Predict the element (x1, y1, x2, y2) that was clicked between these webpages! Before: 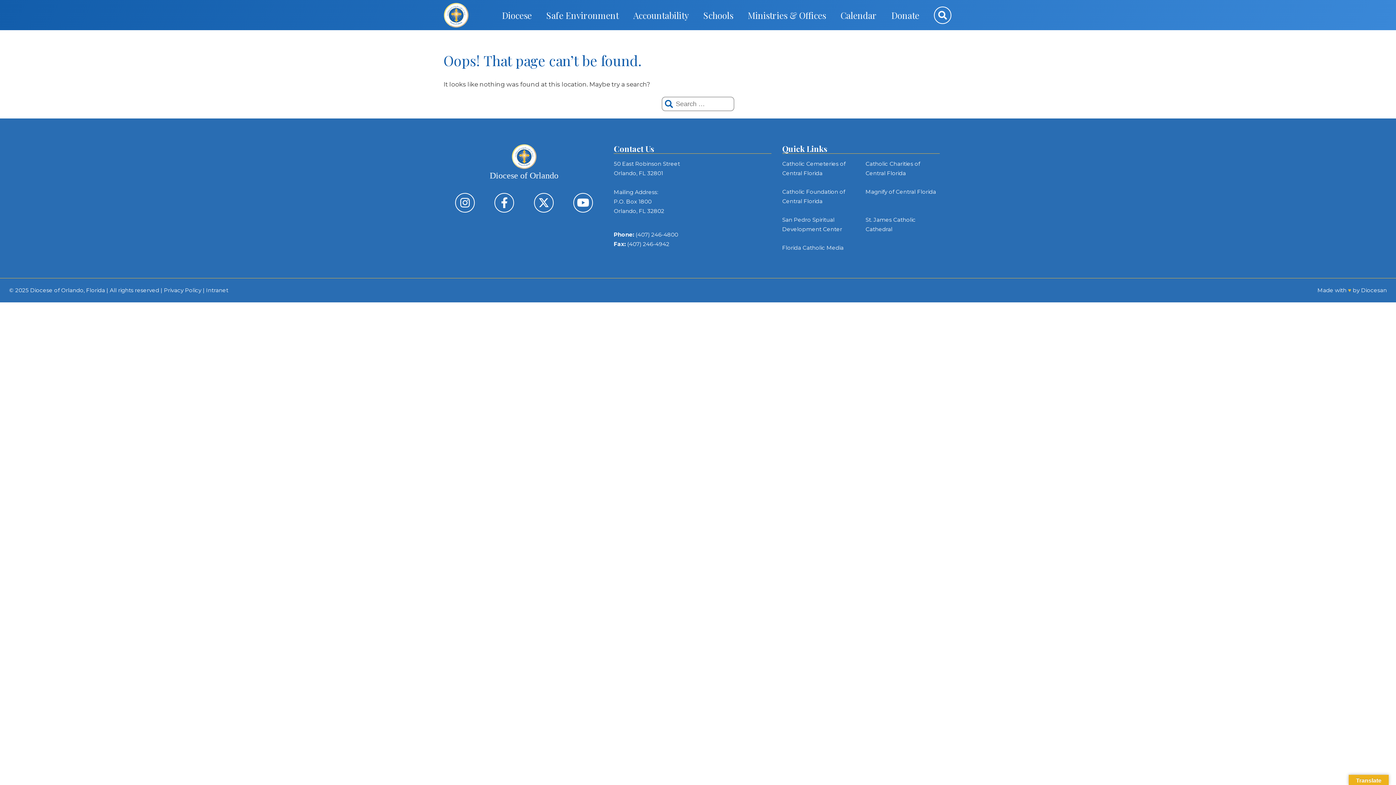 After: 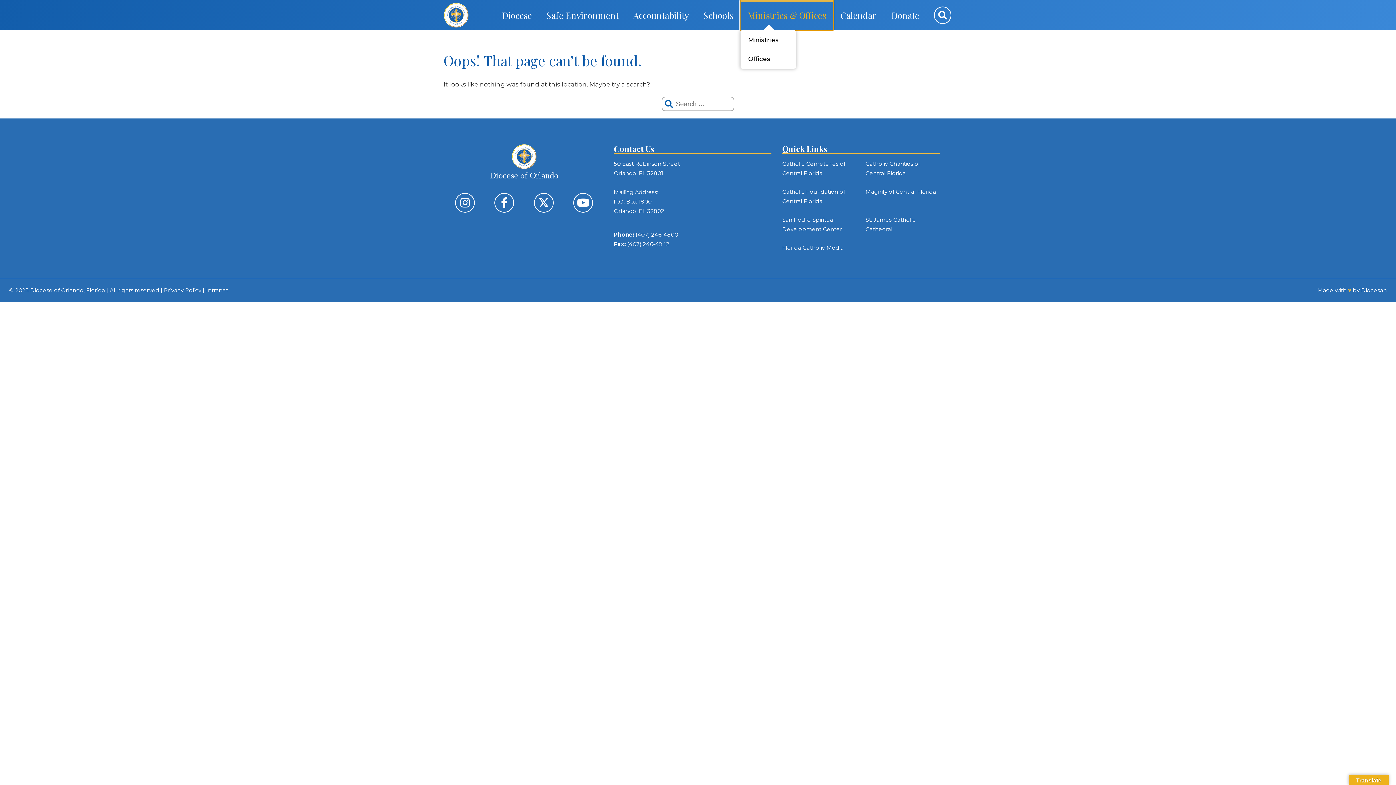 Action: bbox: (740, 0, 833, 30) label: Ministries & Offices